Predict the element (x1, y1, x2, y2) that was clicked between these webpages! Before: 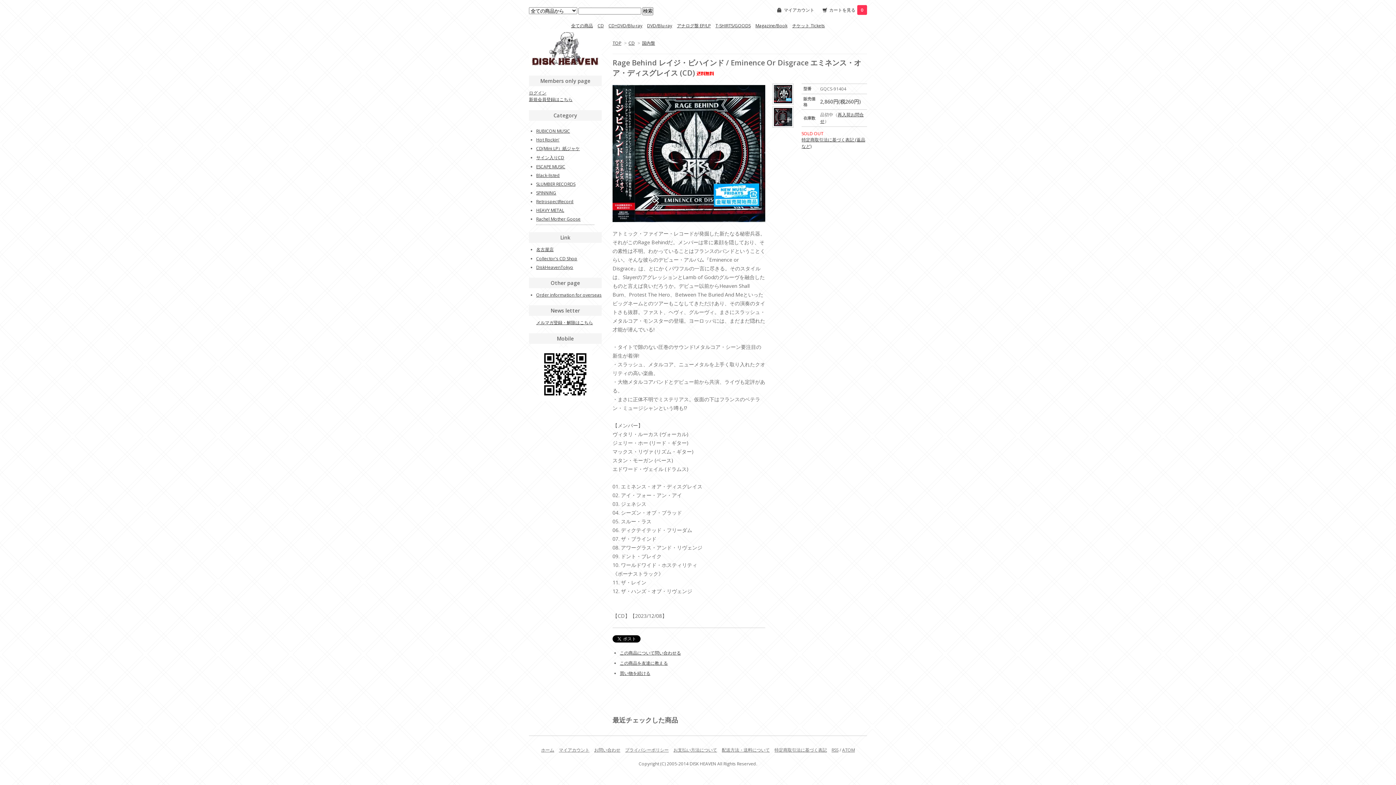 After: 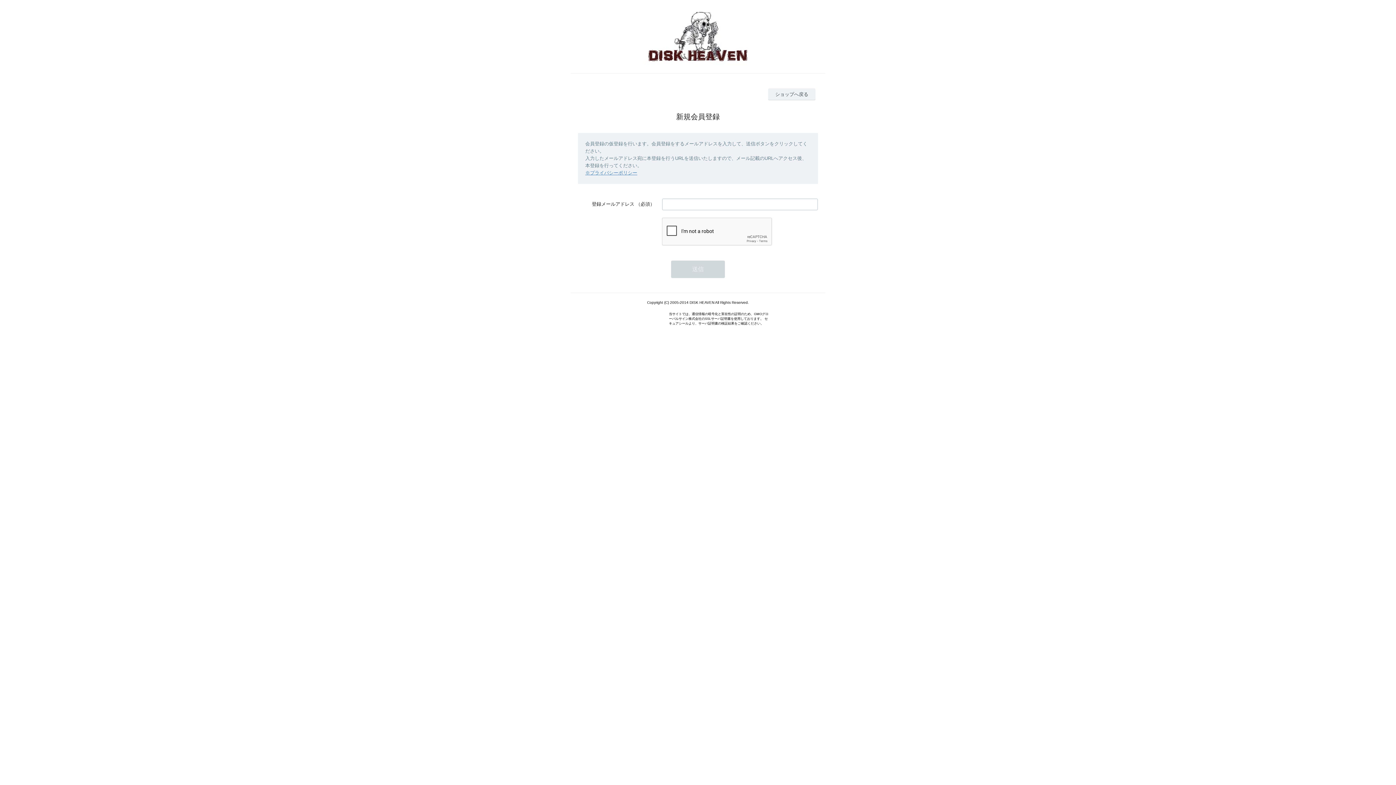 Action: label: 新規会員登録はこちら bbox: (529, 96, 572, 102)